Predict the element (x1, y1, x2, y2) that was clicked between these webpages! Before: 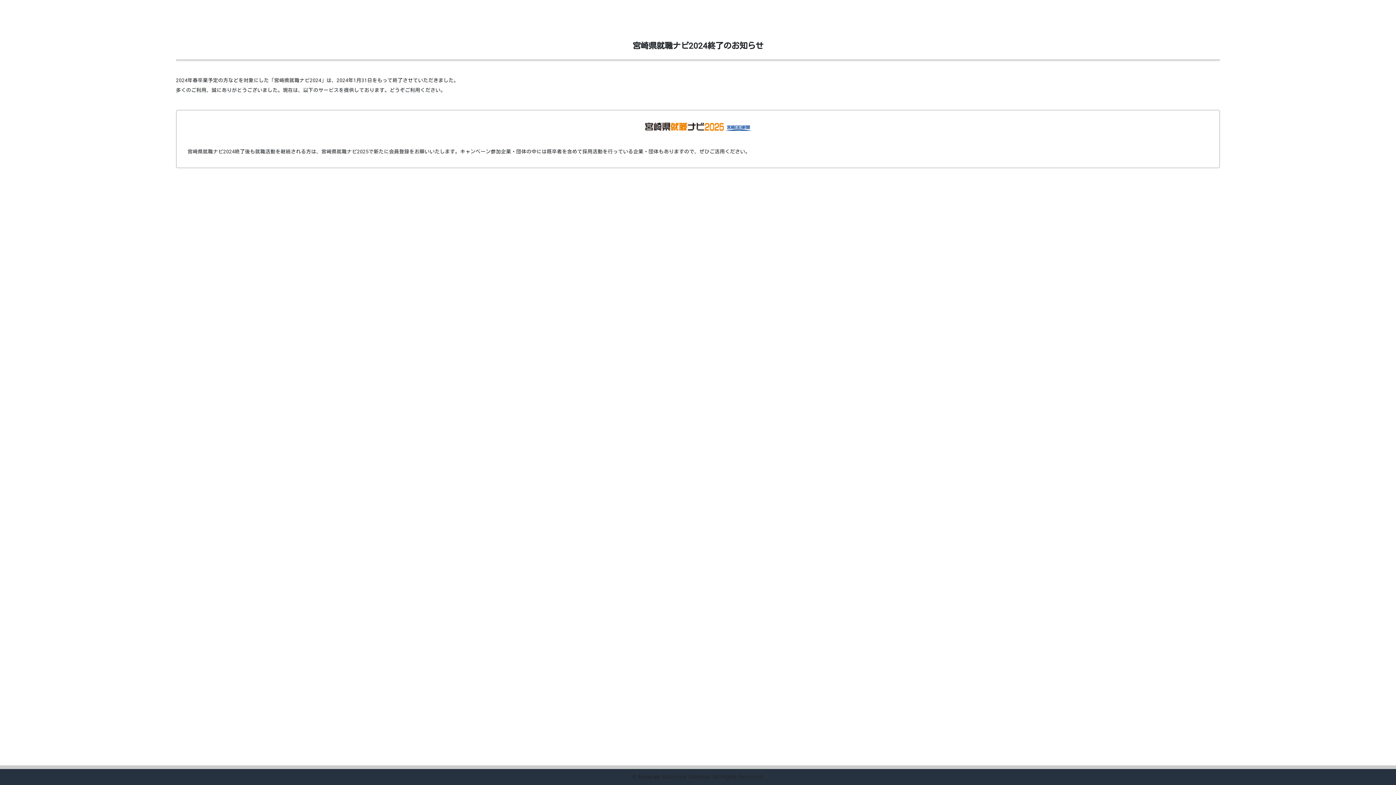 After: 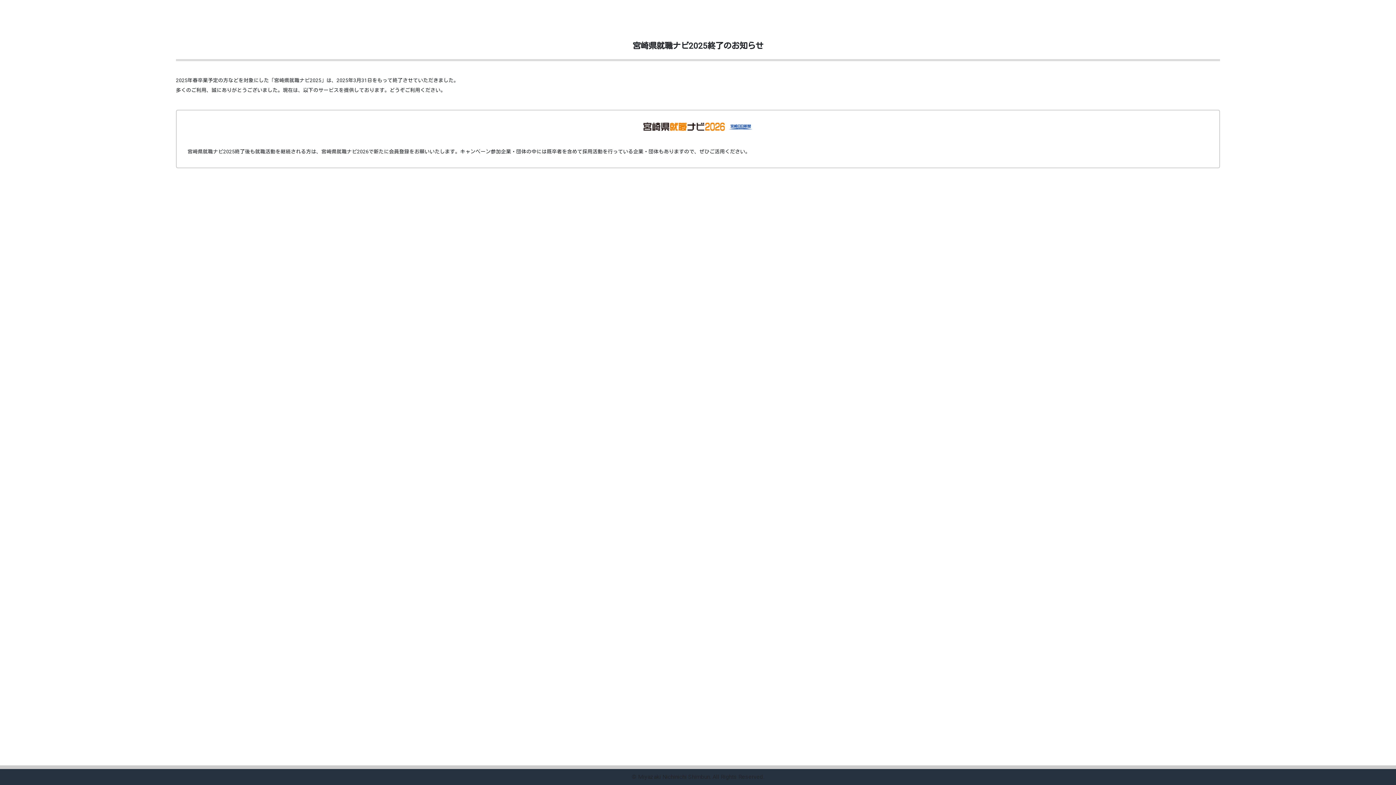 Action: bbox: (187, 121, 1208, 132)